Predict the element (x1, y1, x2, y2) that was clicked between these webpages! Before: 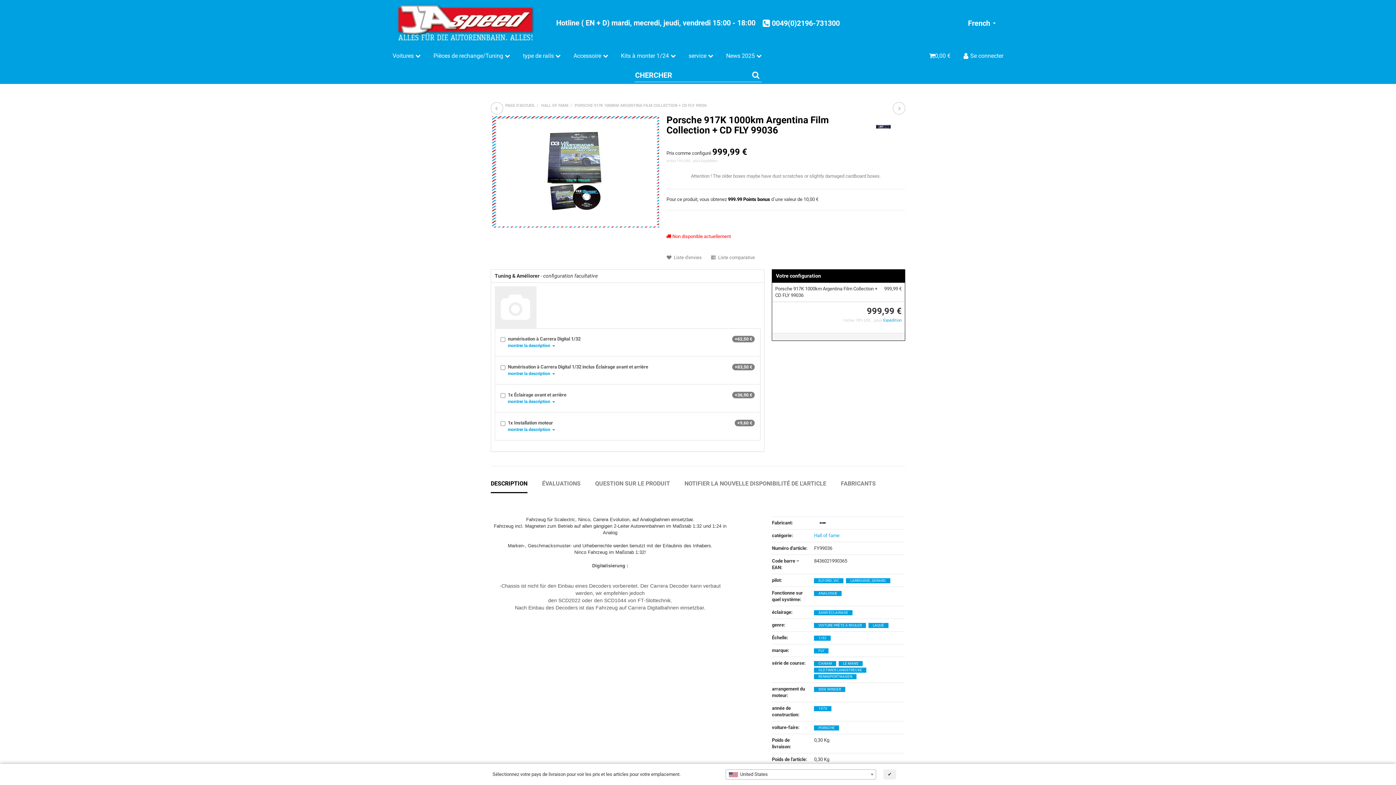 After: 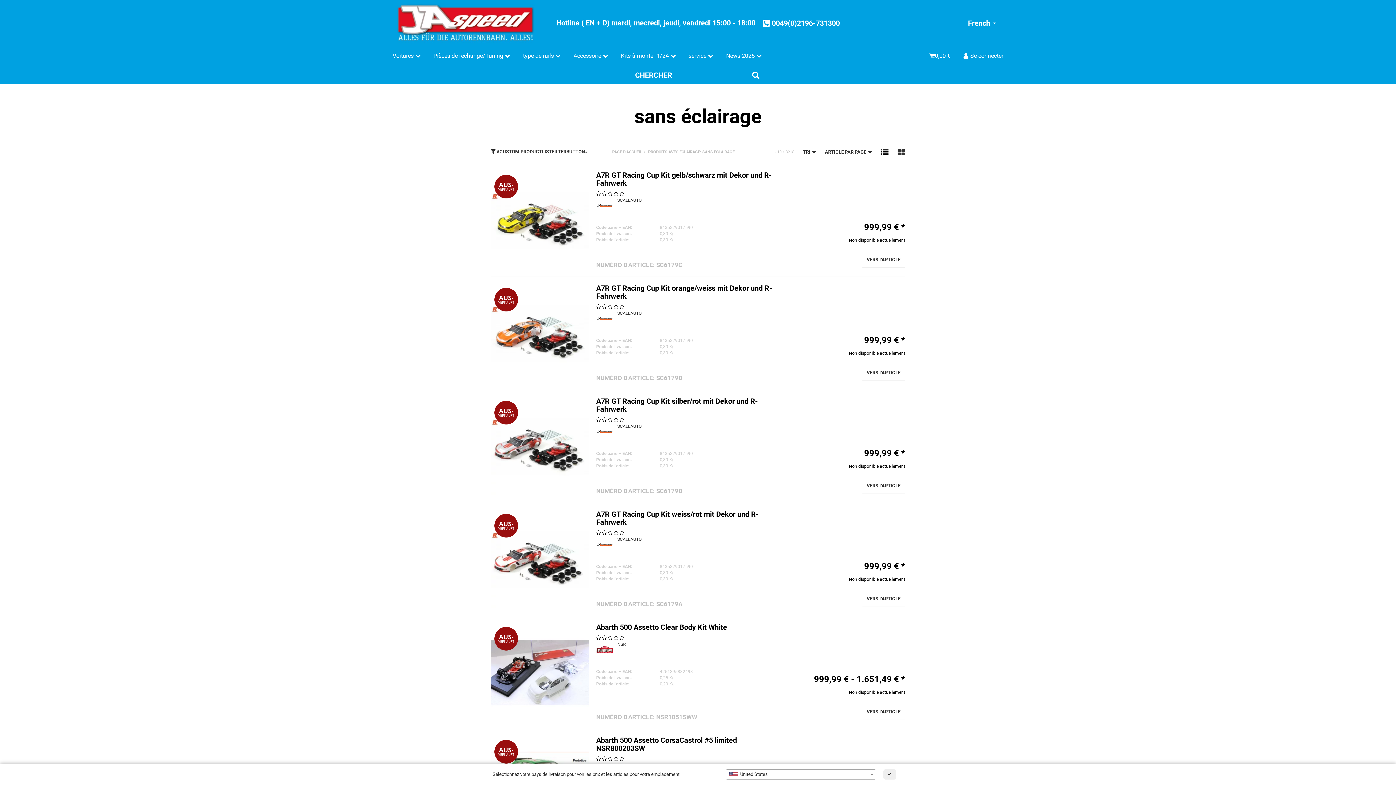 Action: label: SANS ÉCLAIRAGE bbox: (814, 610, 852, 615)